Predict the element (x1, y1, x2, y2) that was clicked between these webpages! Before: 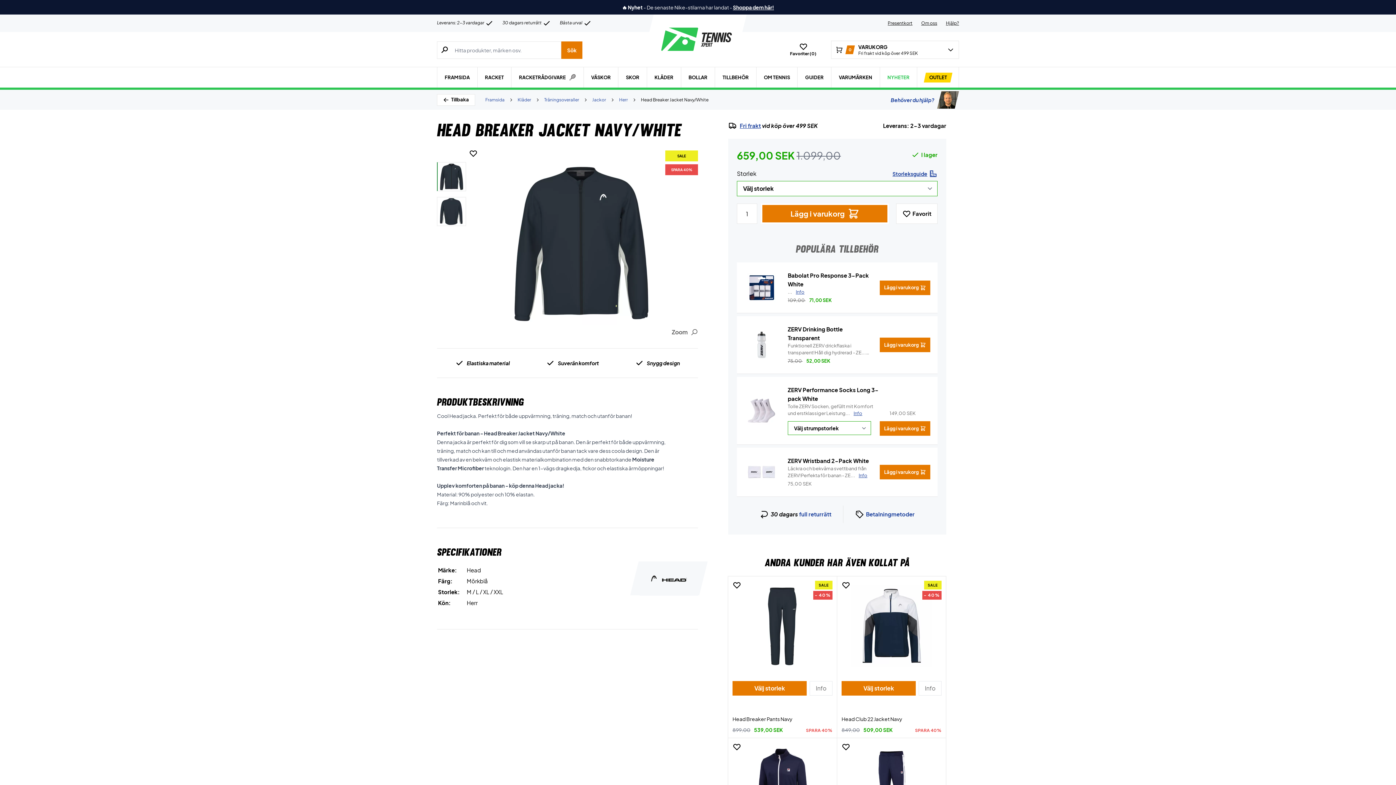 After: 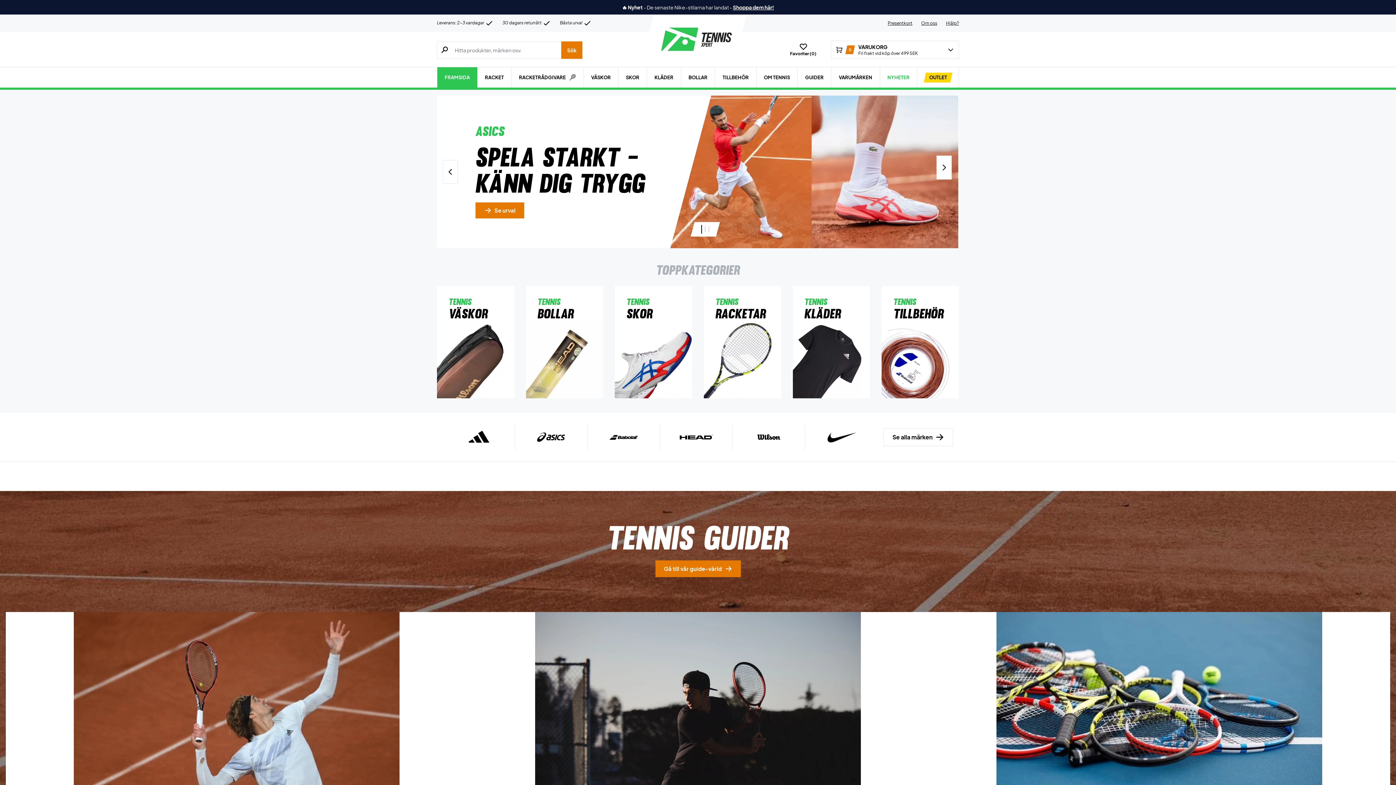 Action: bbox: (437, 67, 477, 87) label: FRAMSIDA